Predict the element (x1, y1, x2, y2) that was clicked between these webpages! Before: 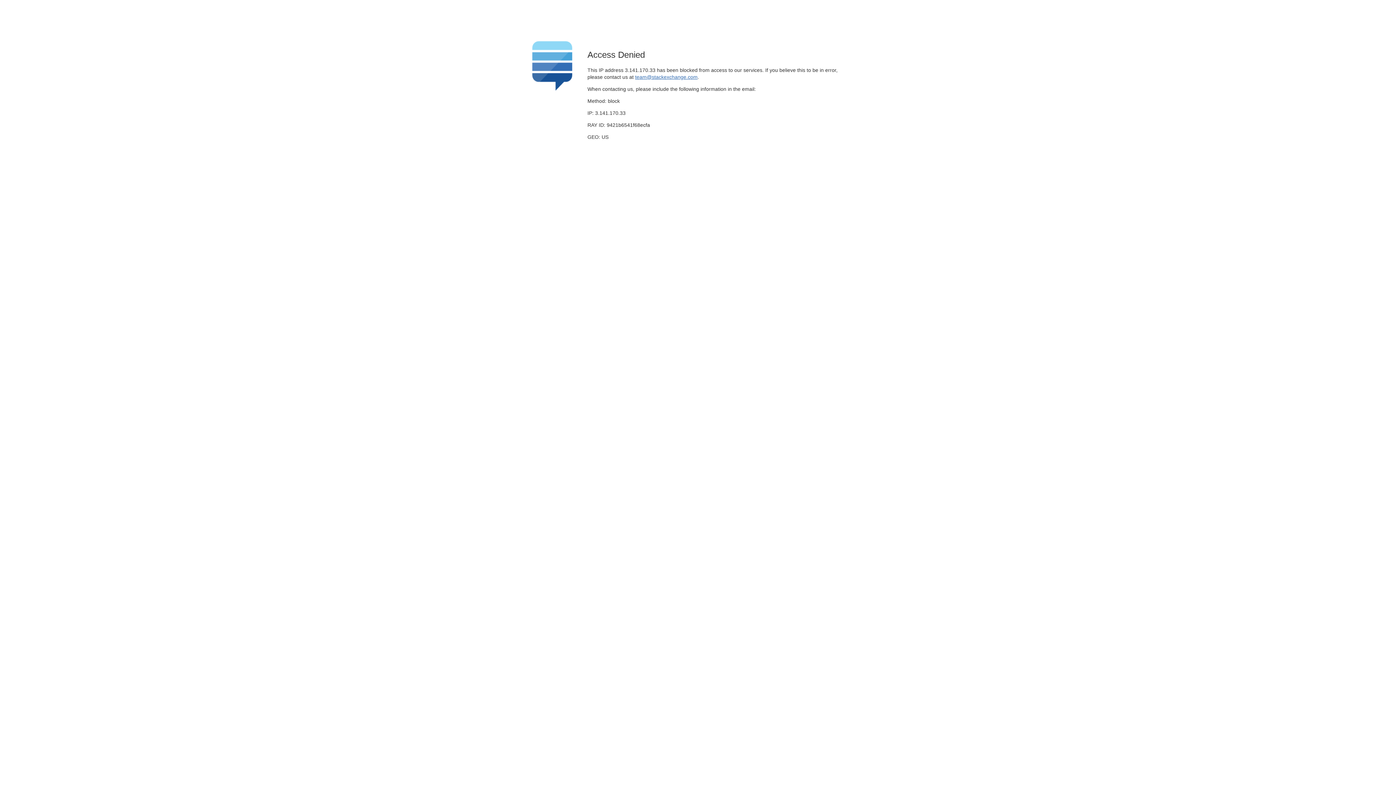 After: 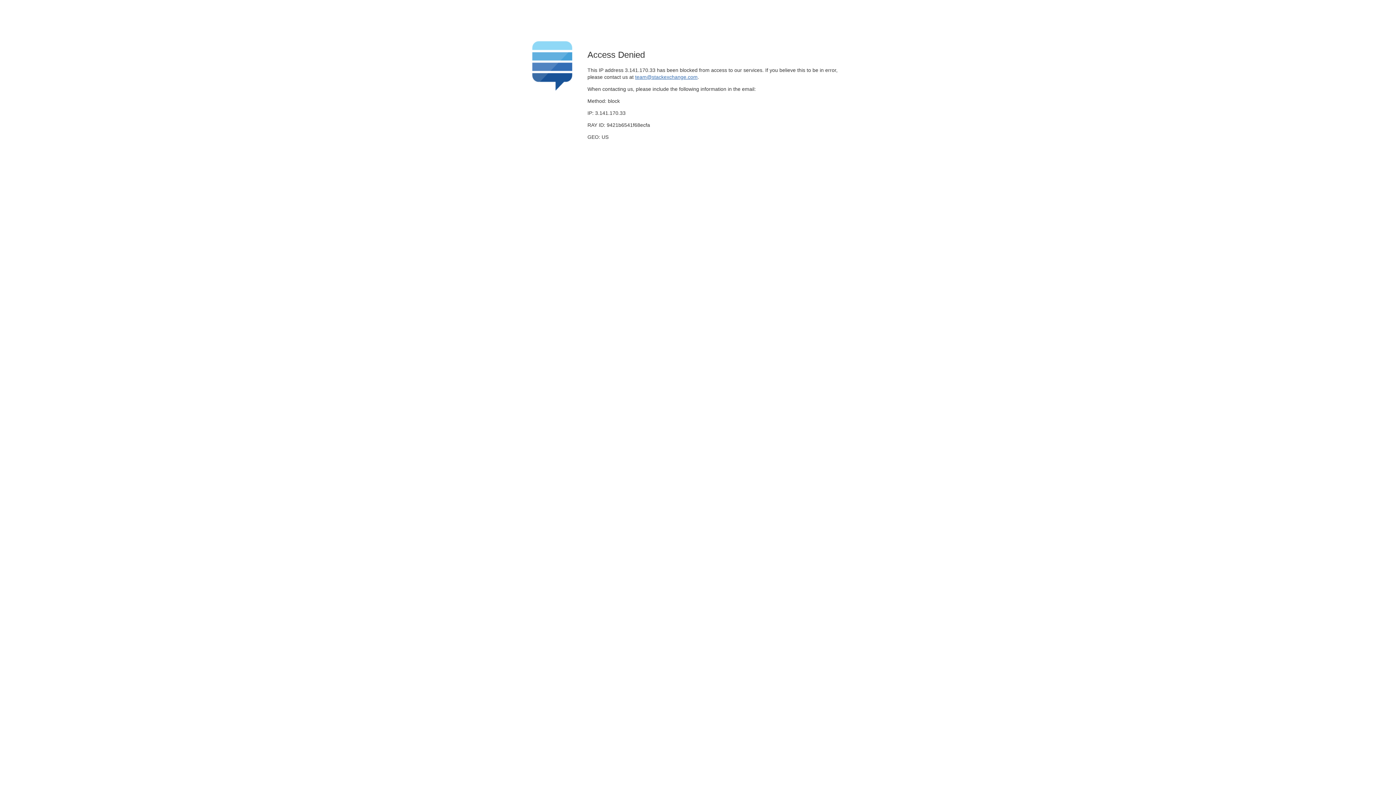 Action: bbox: (635, 74, 697, 79) label: team@stackexchange.com